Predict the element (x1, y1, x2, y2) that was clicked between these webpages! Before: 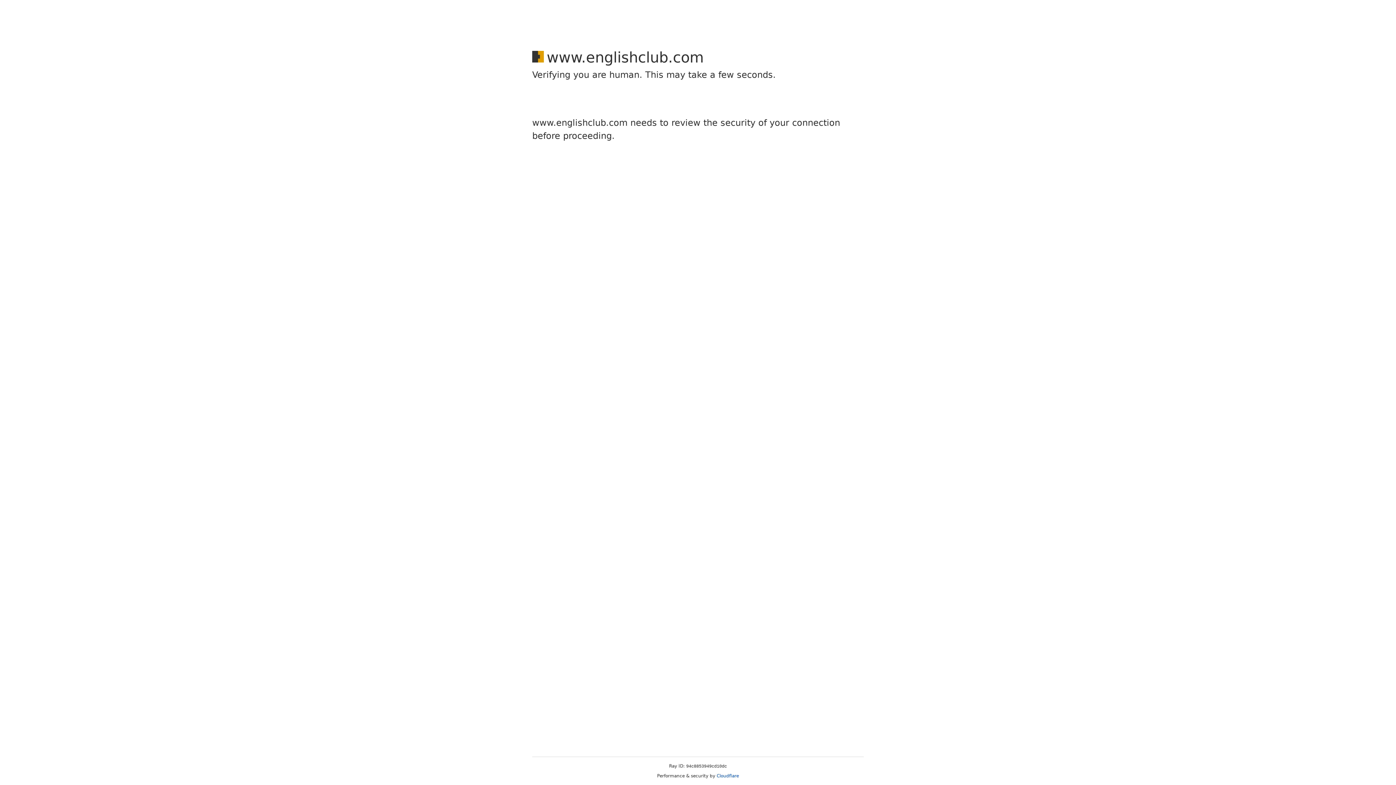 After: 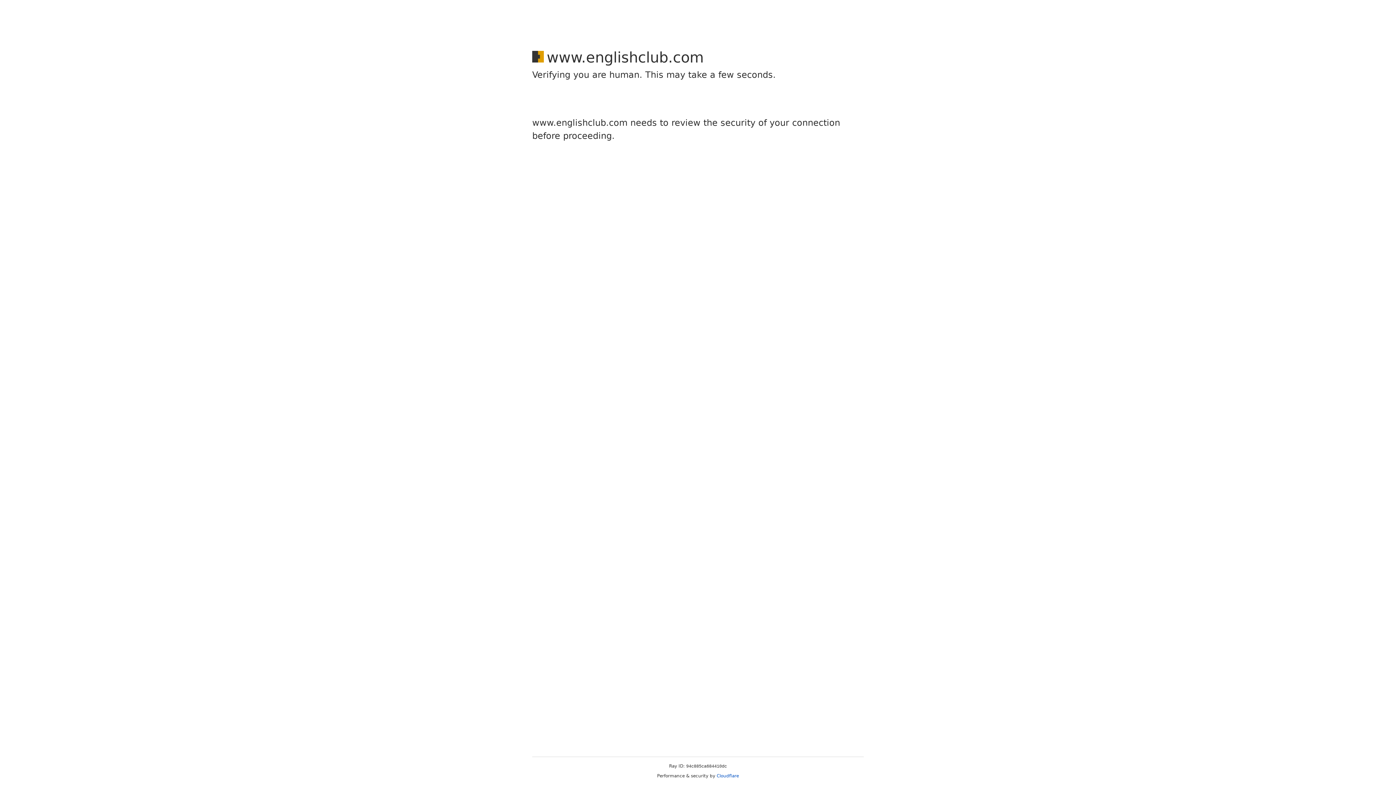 Action: bbox: (716, 773, 739, 778) label: Cloudflare